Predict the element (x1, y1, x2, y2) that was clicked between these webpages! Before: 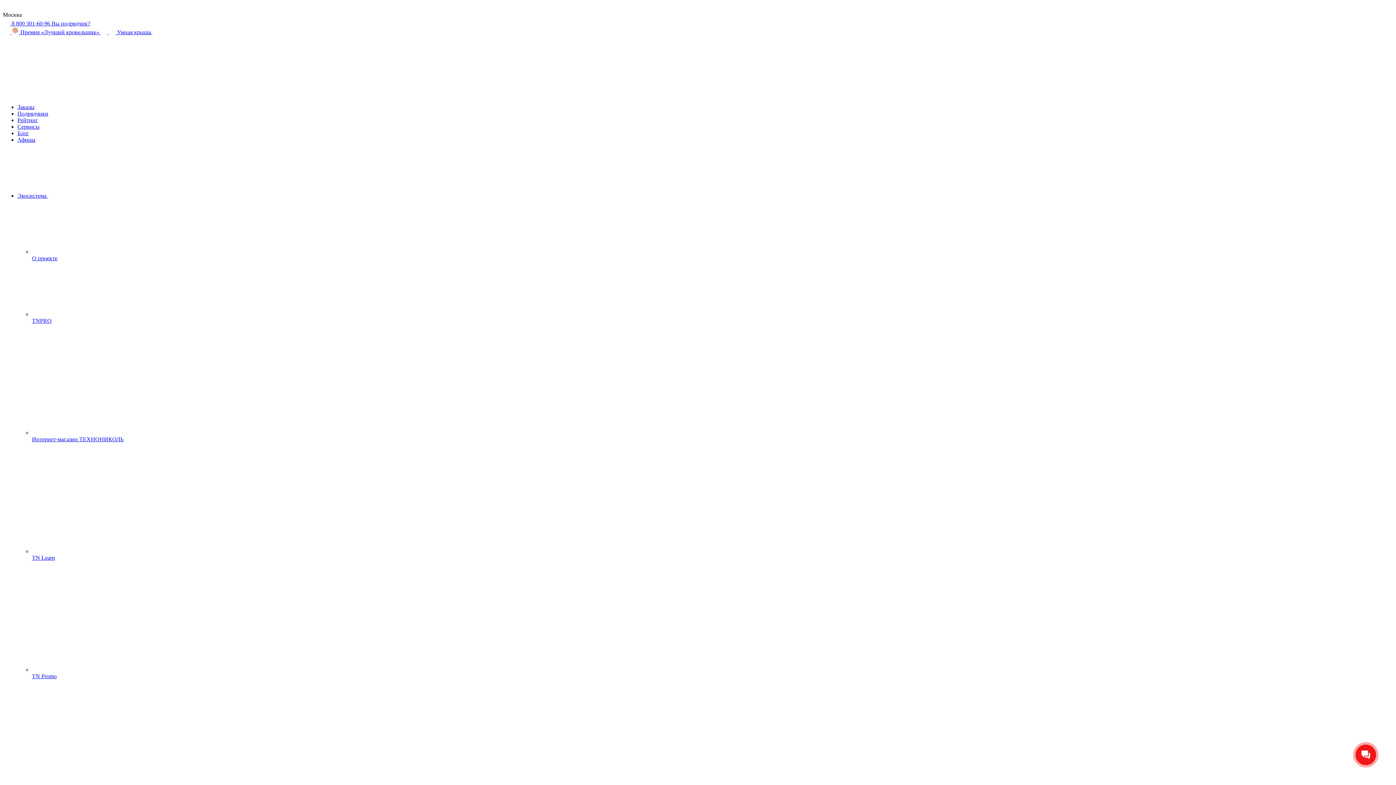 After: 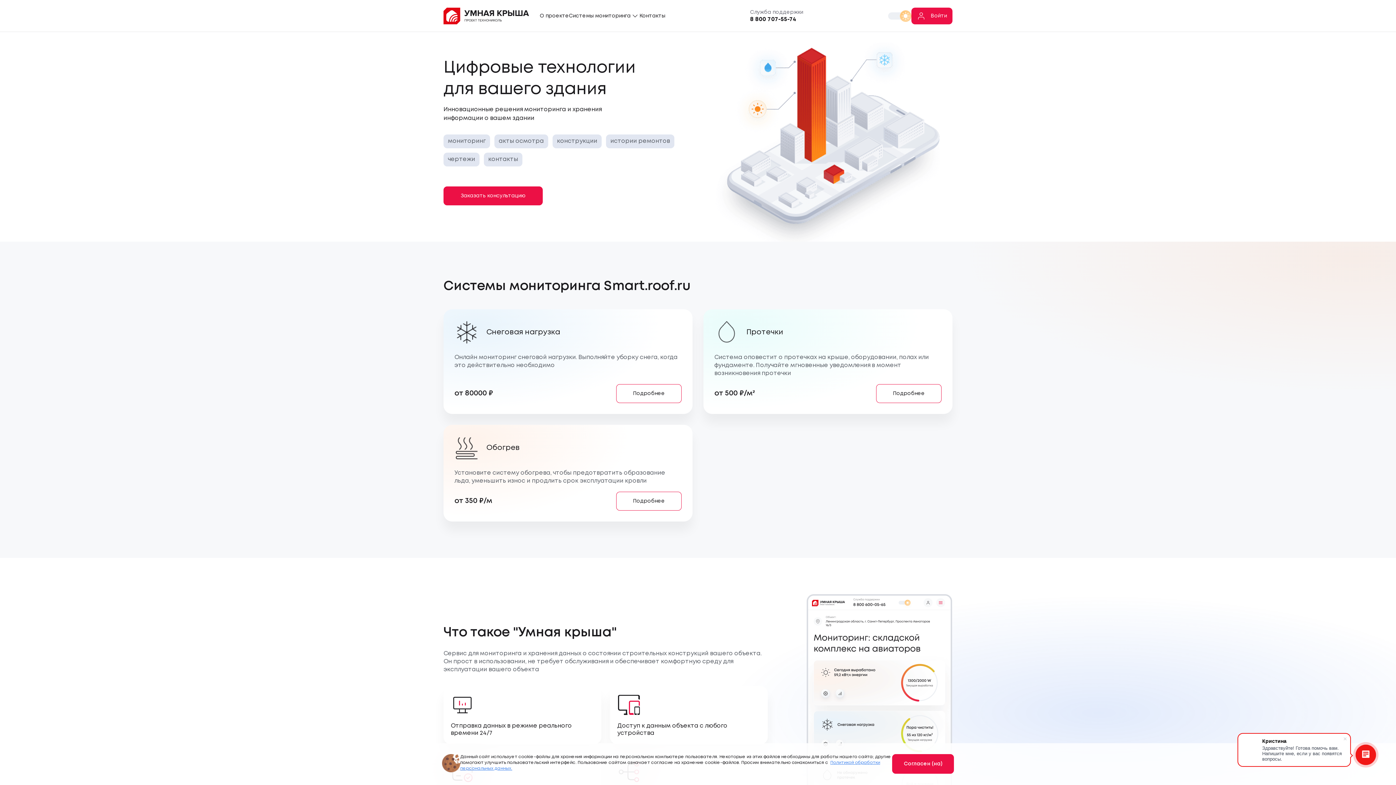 Action: label:  Умная крыша  bbox: (108, 29, 158, 35)